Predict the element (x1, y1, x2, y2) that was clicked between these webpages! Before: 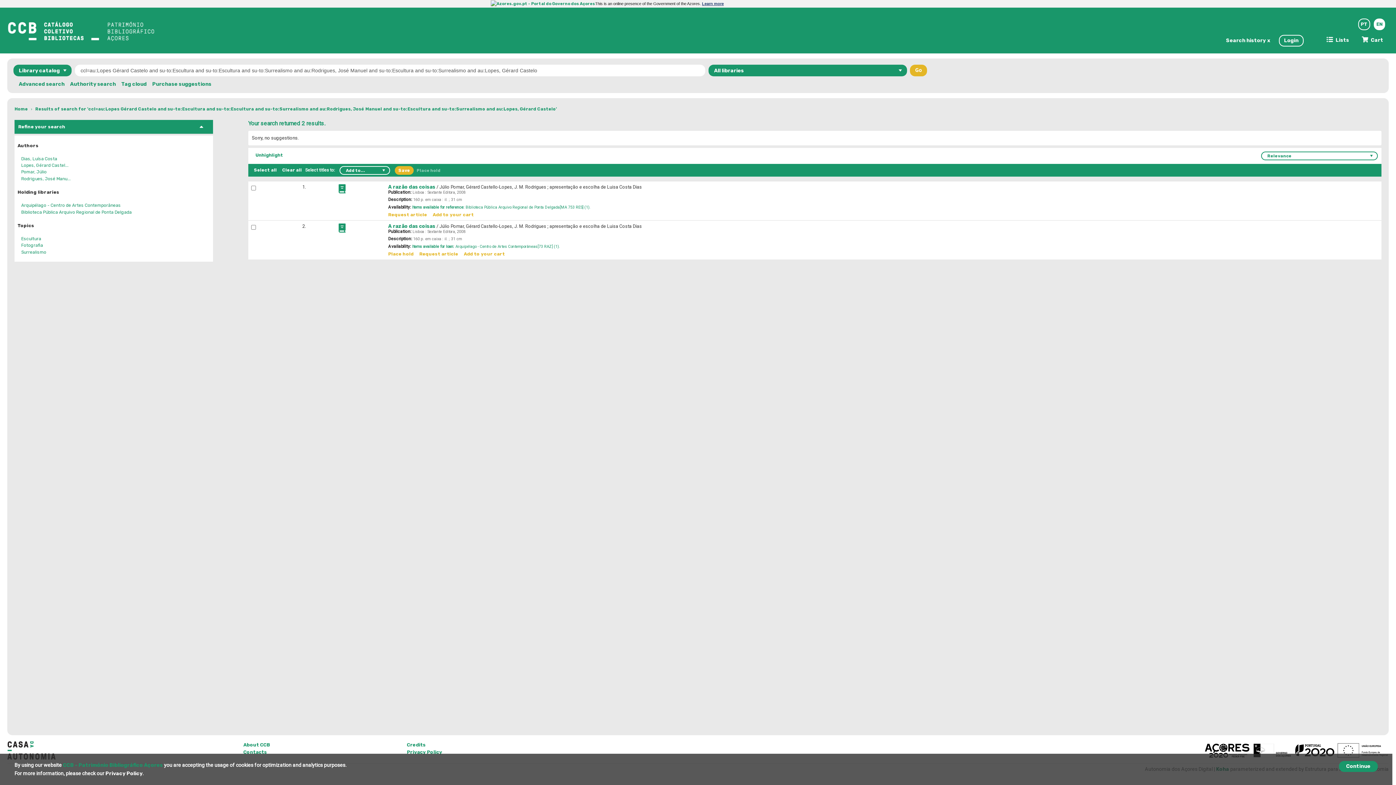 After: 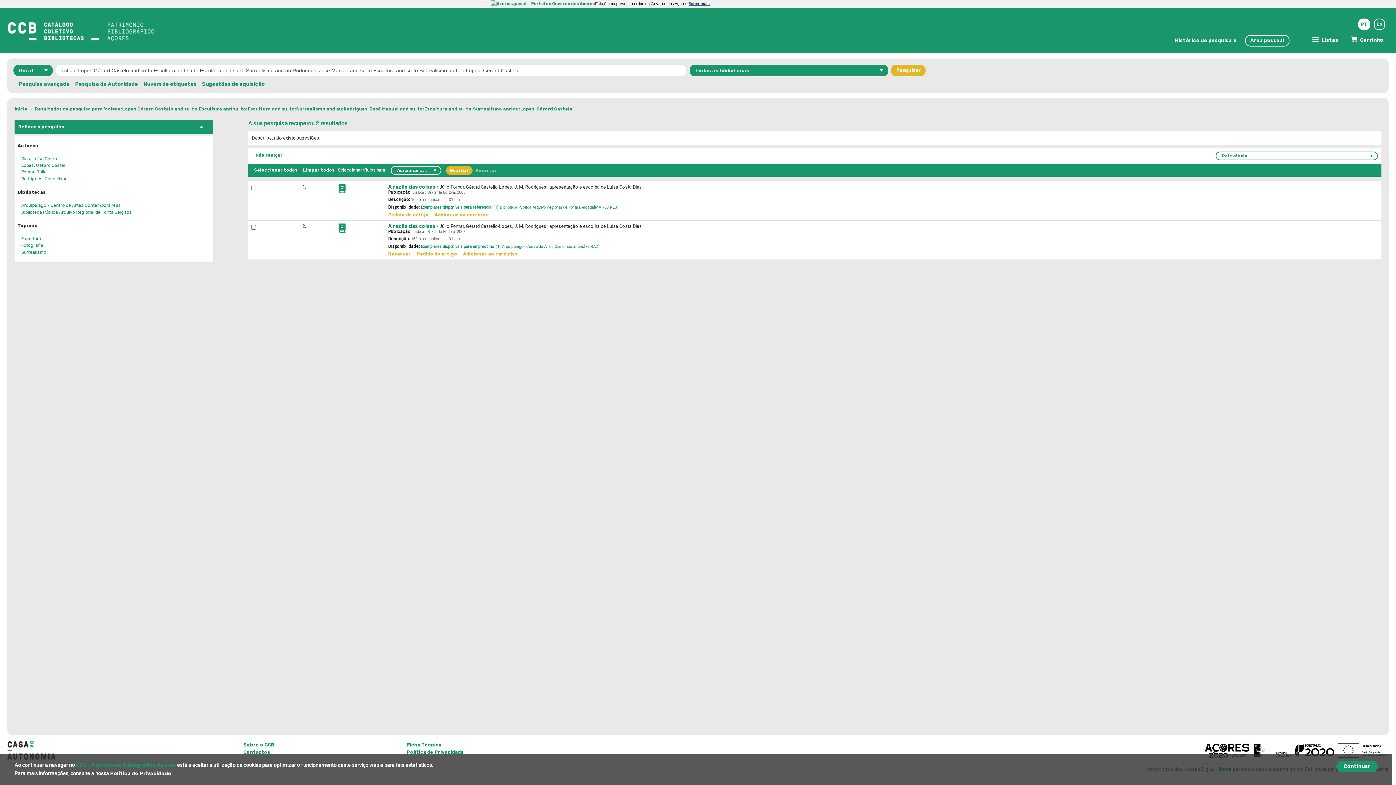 Action: label: PT bbox: (1358, 18, 1370, 30)